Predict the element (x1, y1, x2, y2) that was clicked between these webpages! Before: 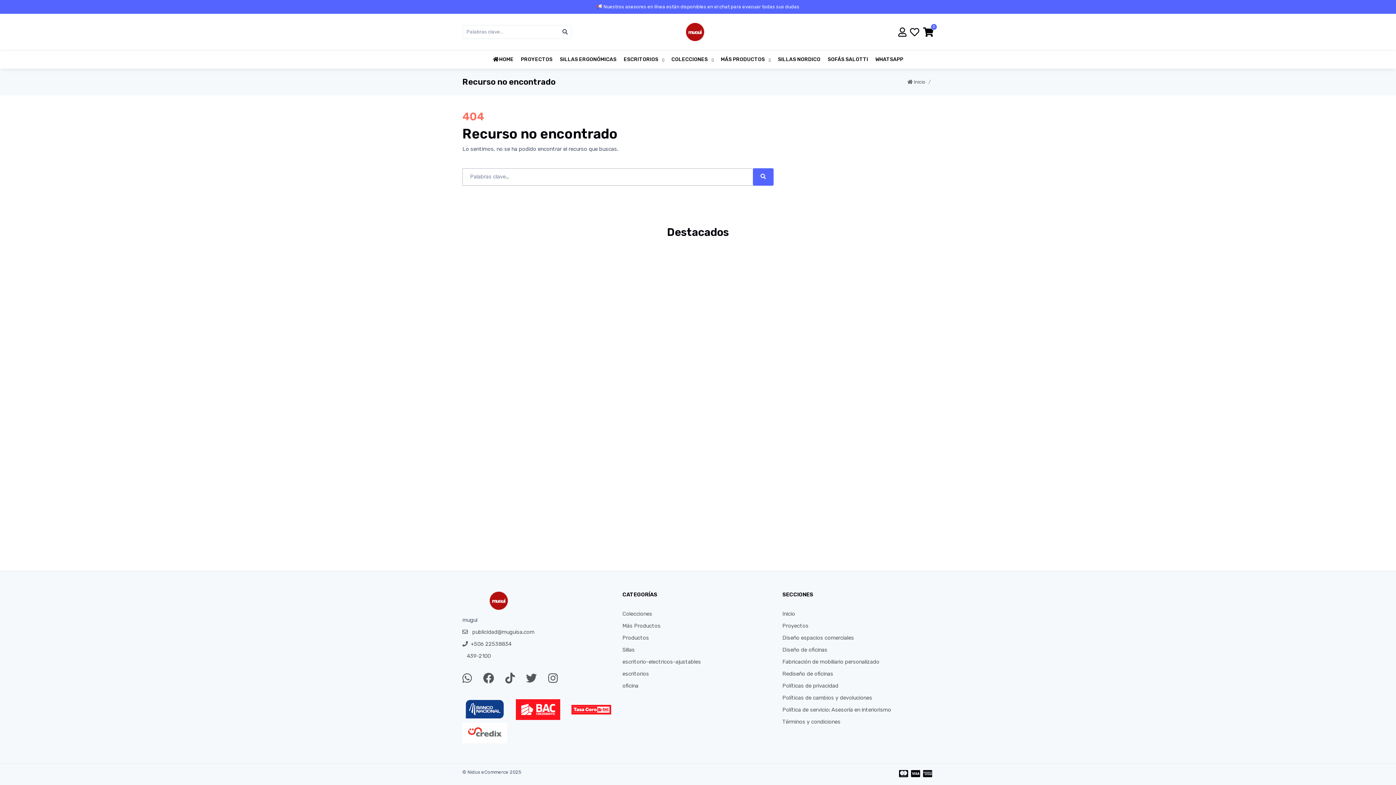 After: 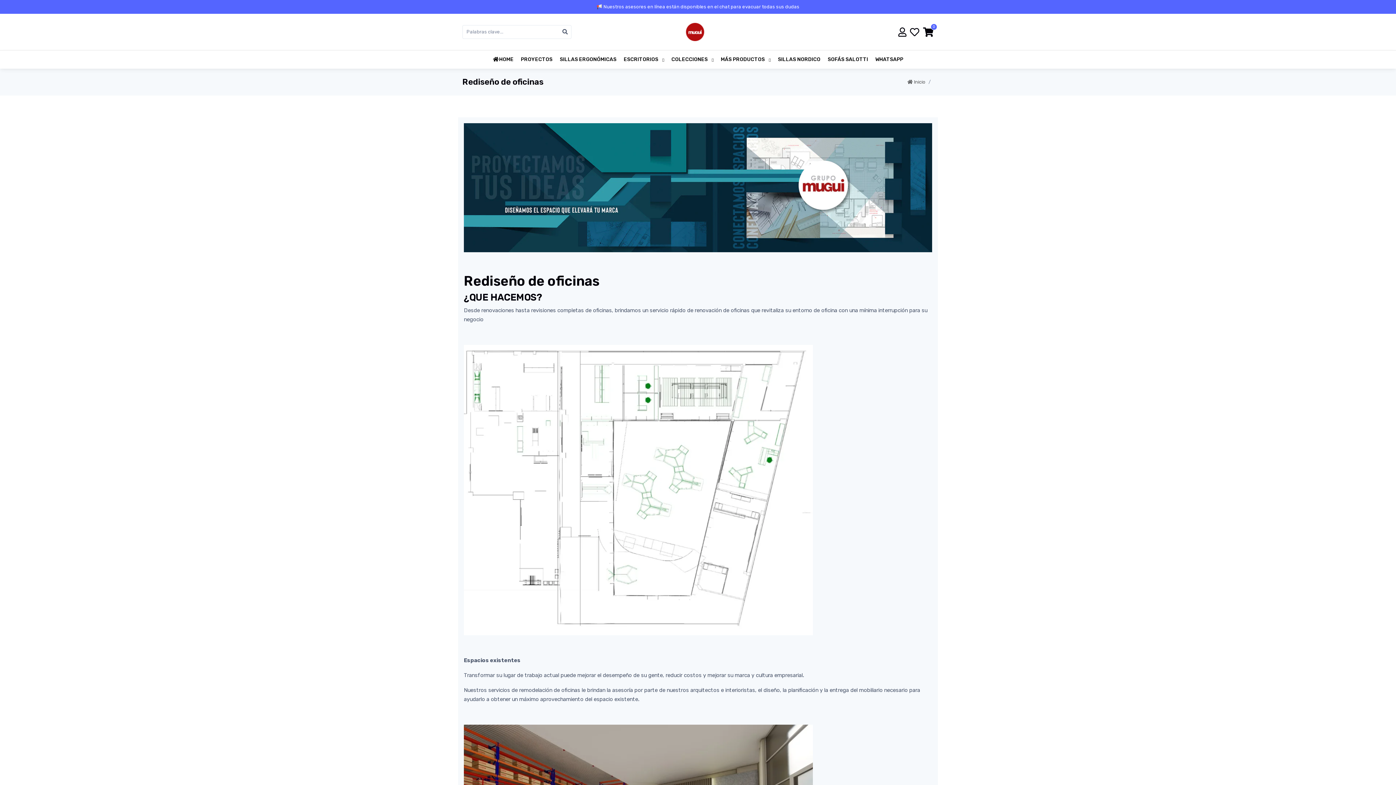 Action: bbox: (782, 670, 833, 677) label: Rediseño de oficinas